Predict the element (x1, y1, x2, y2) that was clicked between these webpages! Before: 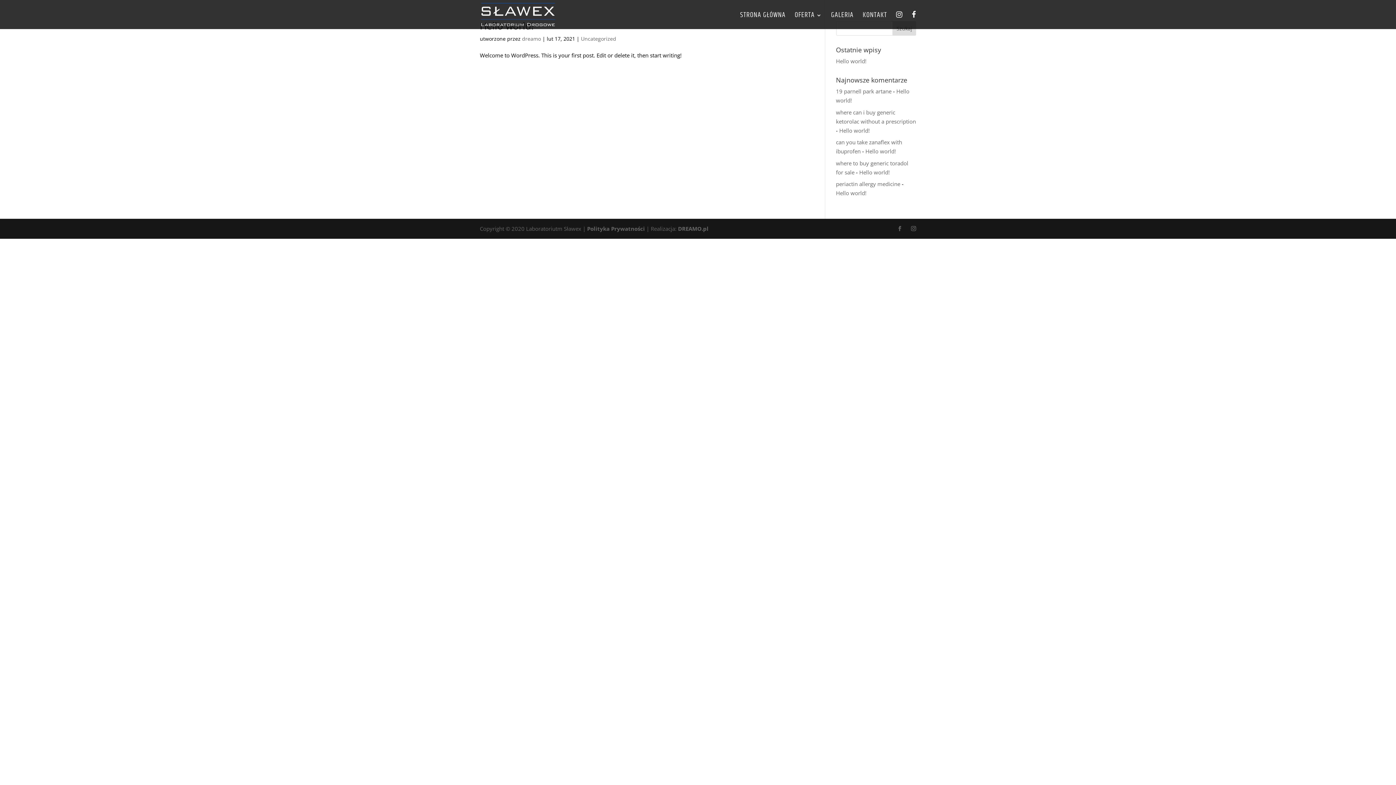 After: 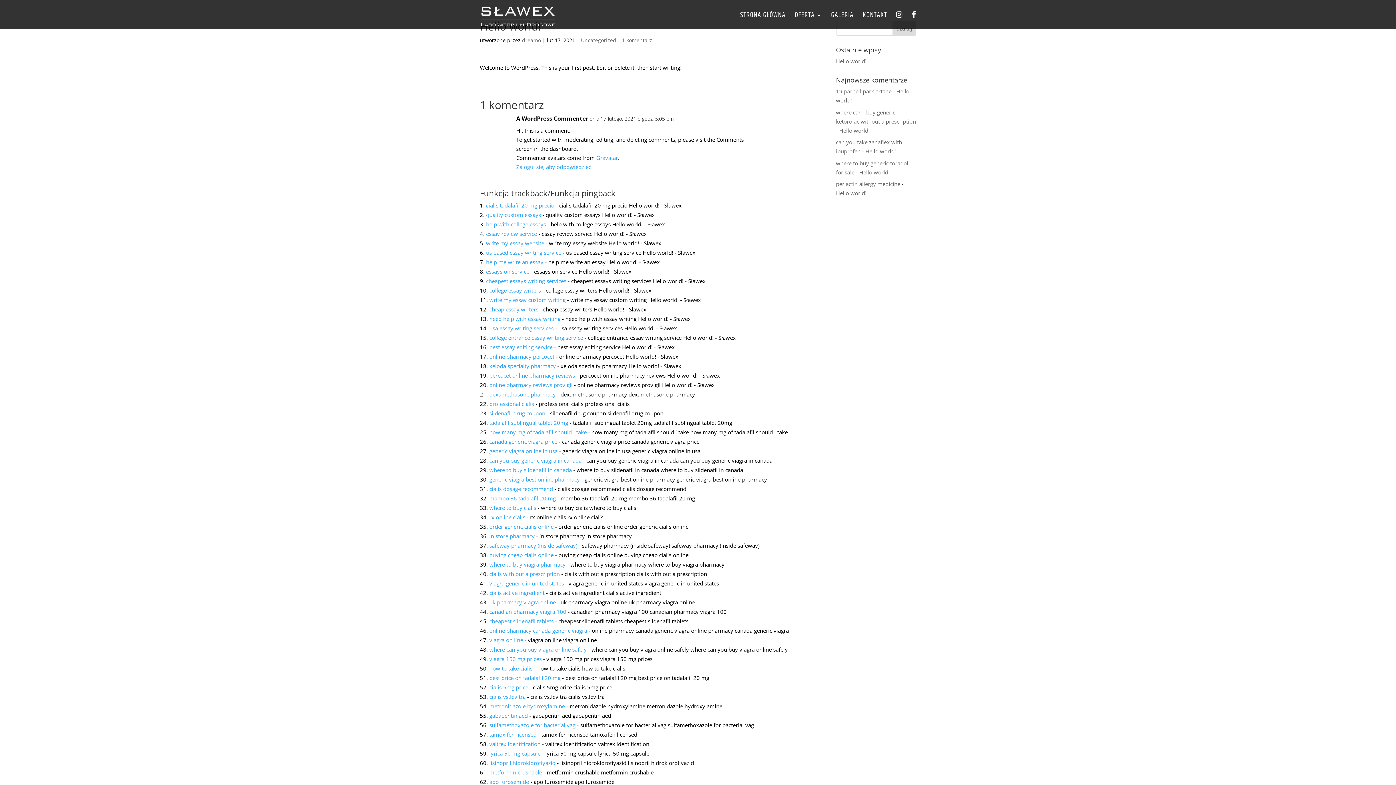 Action: label: Hello world! bbox: (836, 57, 866, 64)